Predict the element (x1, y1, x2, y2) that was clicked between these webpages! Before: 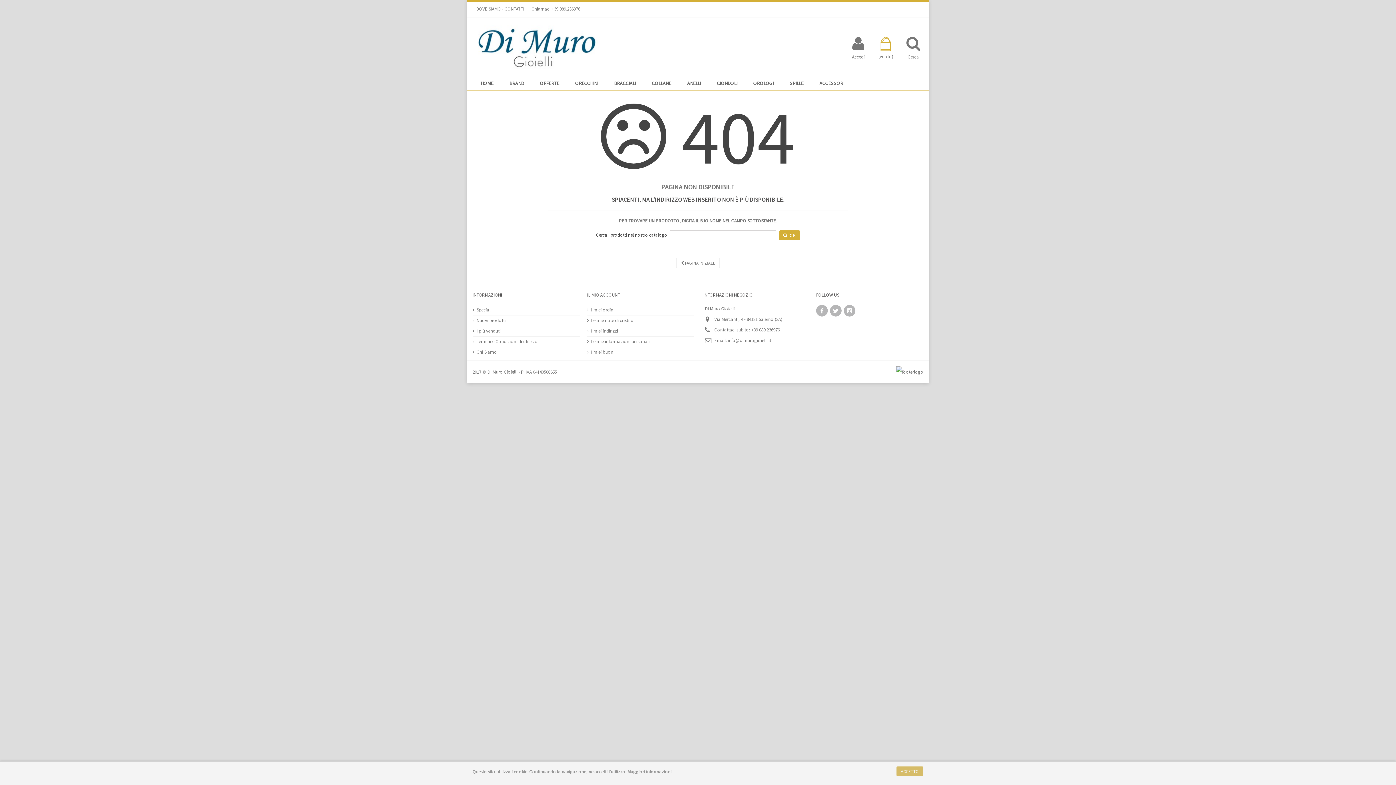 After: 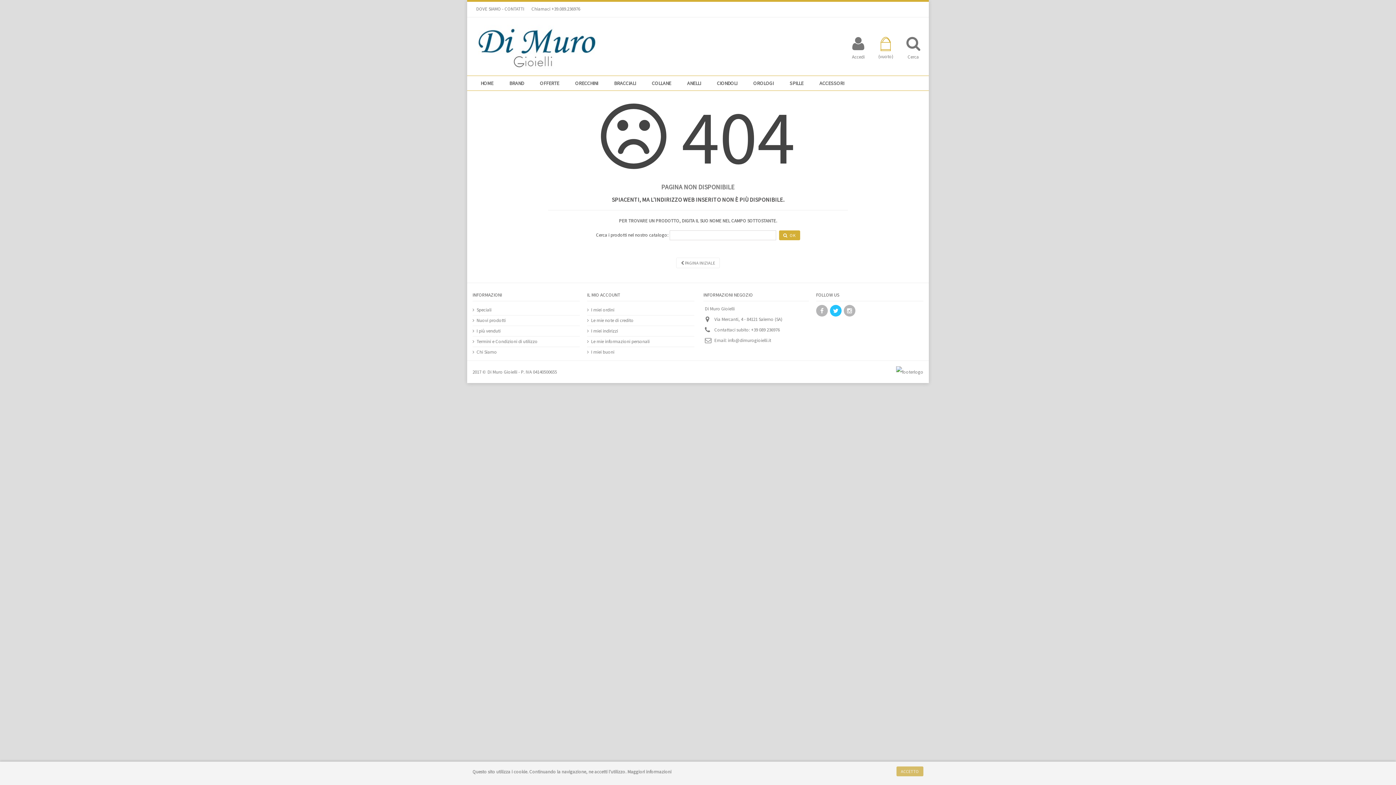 Action: bbox: (830, 305, 841, 316)